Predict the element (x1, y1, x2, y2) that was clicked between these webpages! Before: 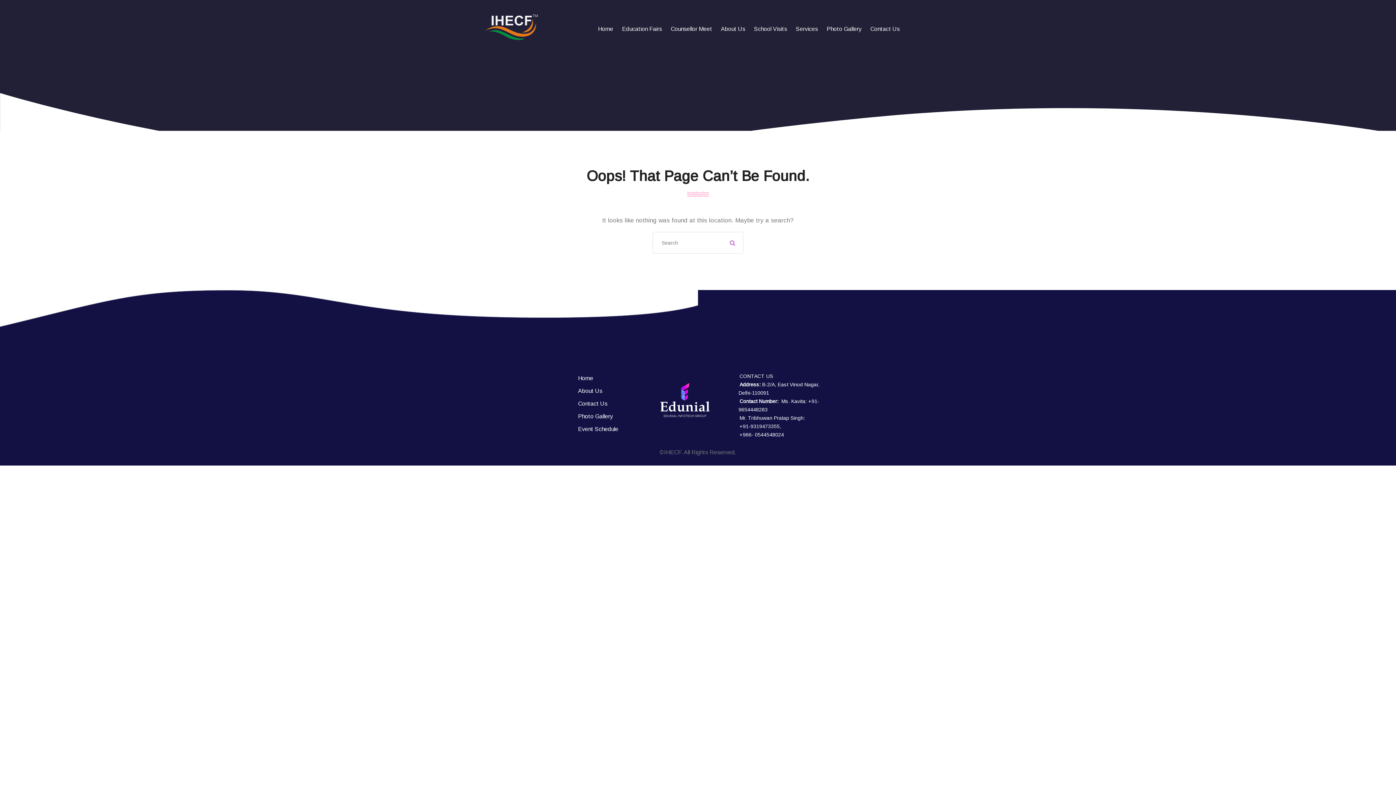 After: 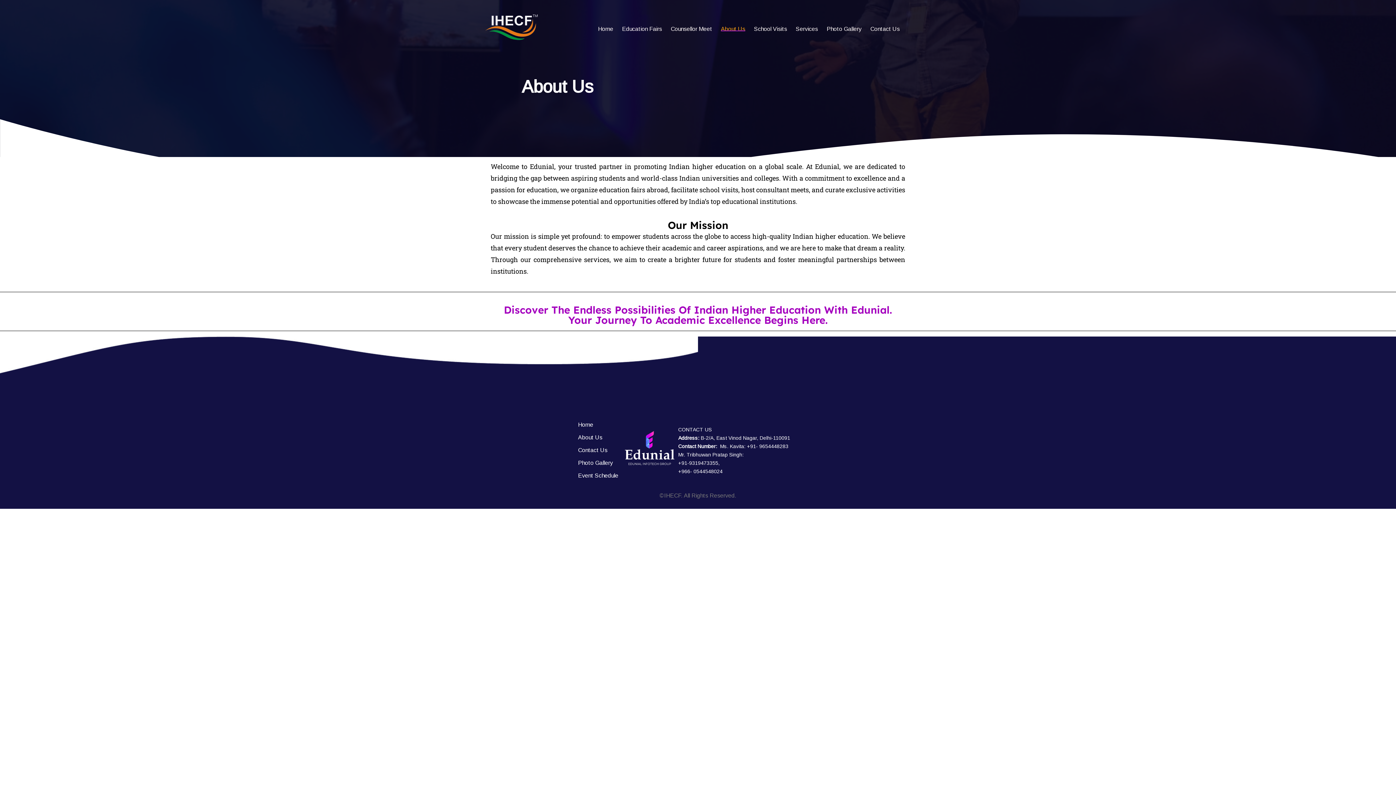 Action: label: About Us bbox: (576, 385, 657, 397)